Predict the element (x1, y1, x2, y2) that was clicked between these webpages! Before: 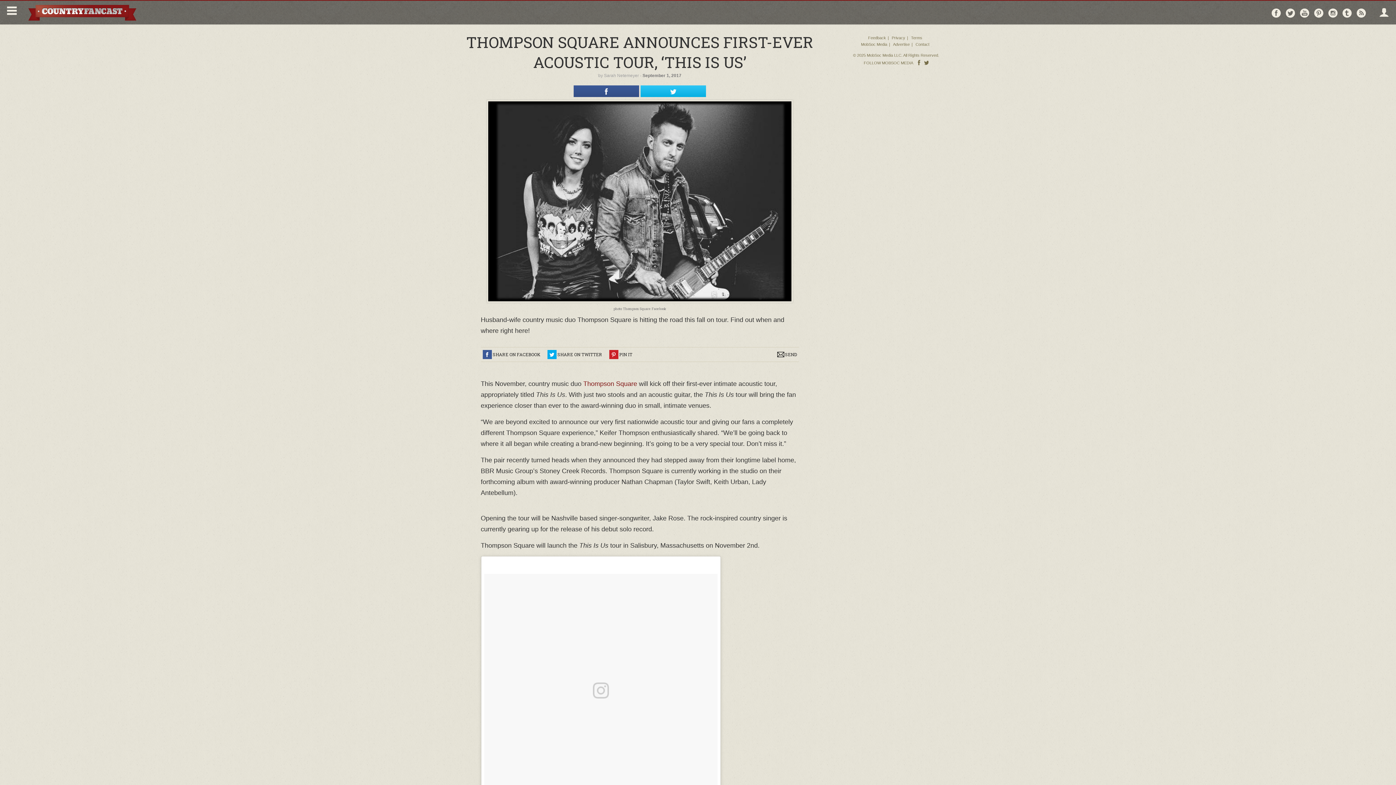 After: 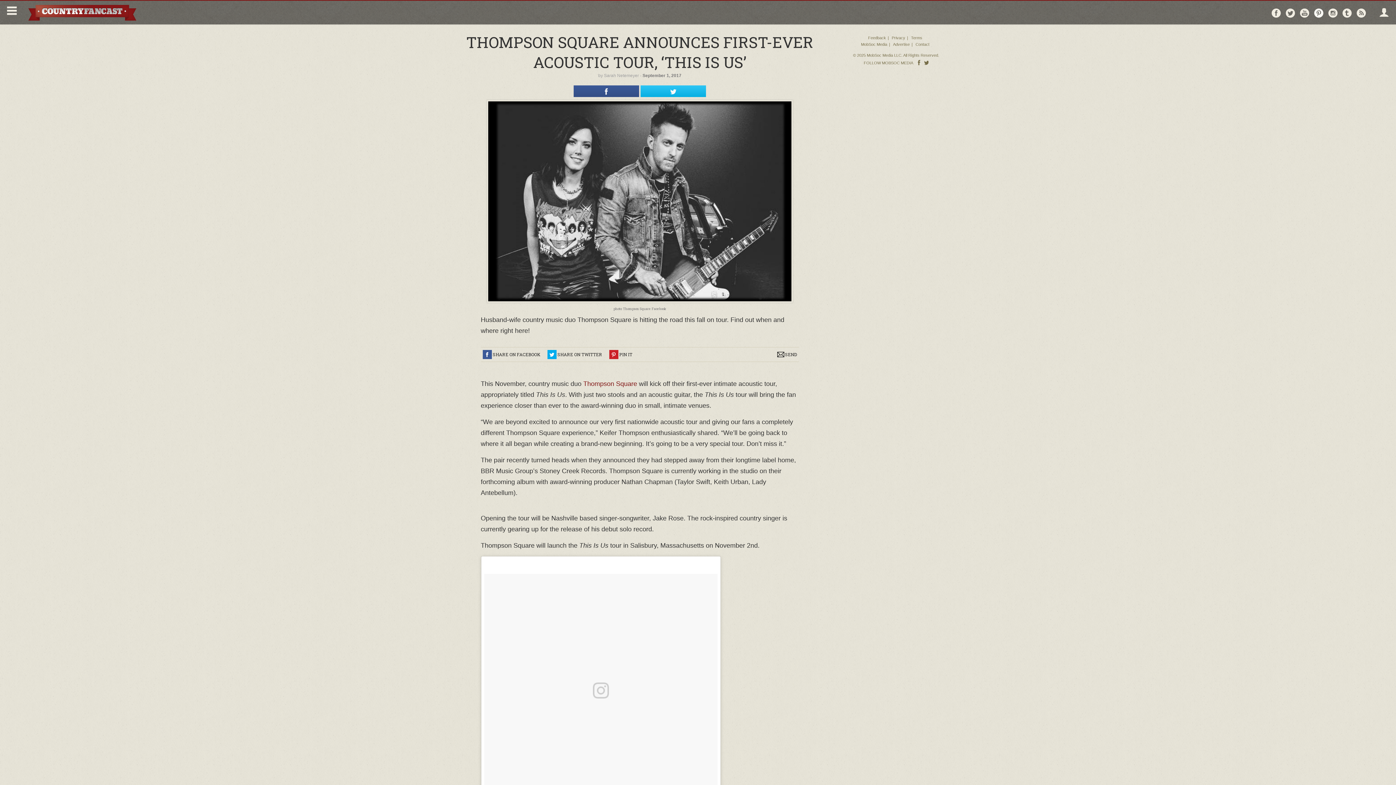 Action: bbox: (1313, 7, 1324, 18) label: Follow on Pinterest